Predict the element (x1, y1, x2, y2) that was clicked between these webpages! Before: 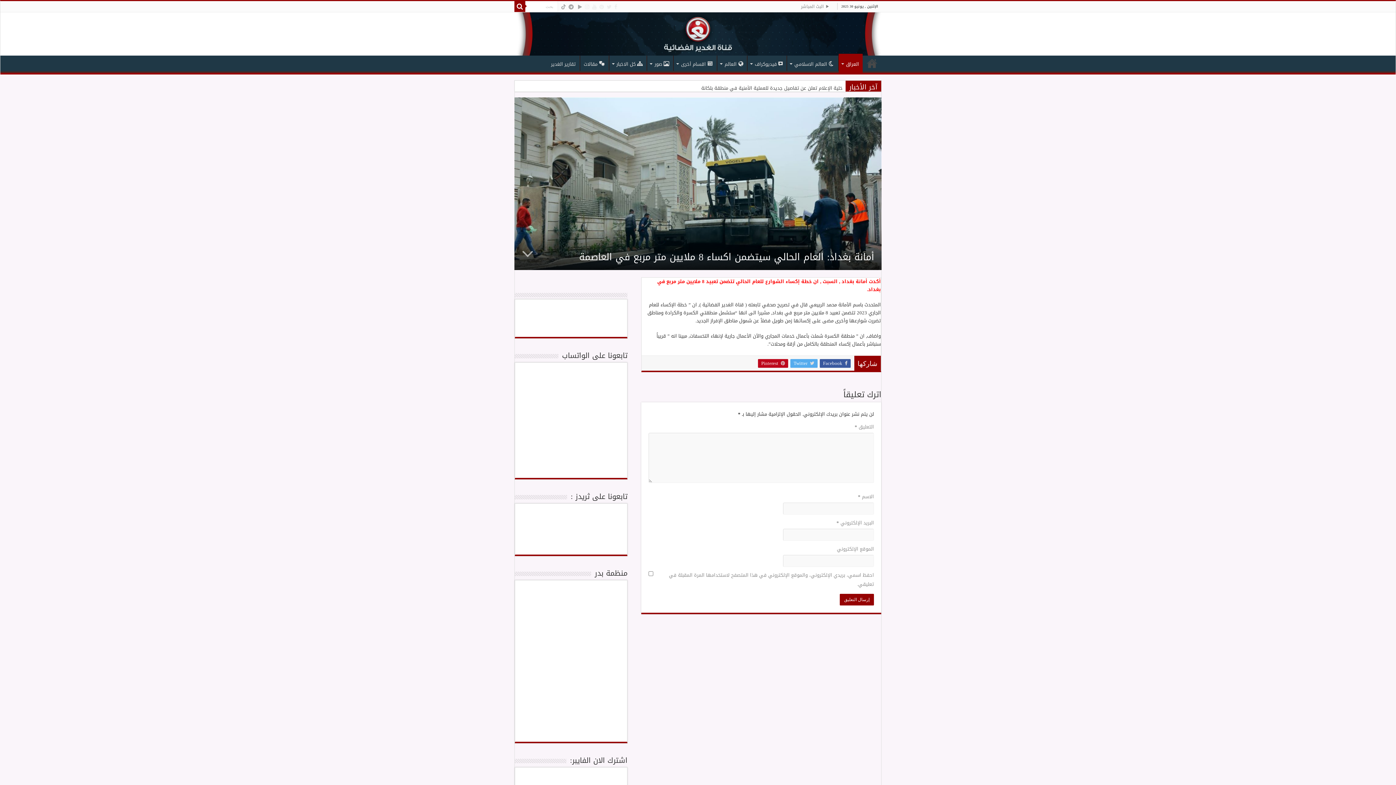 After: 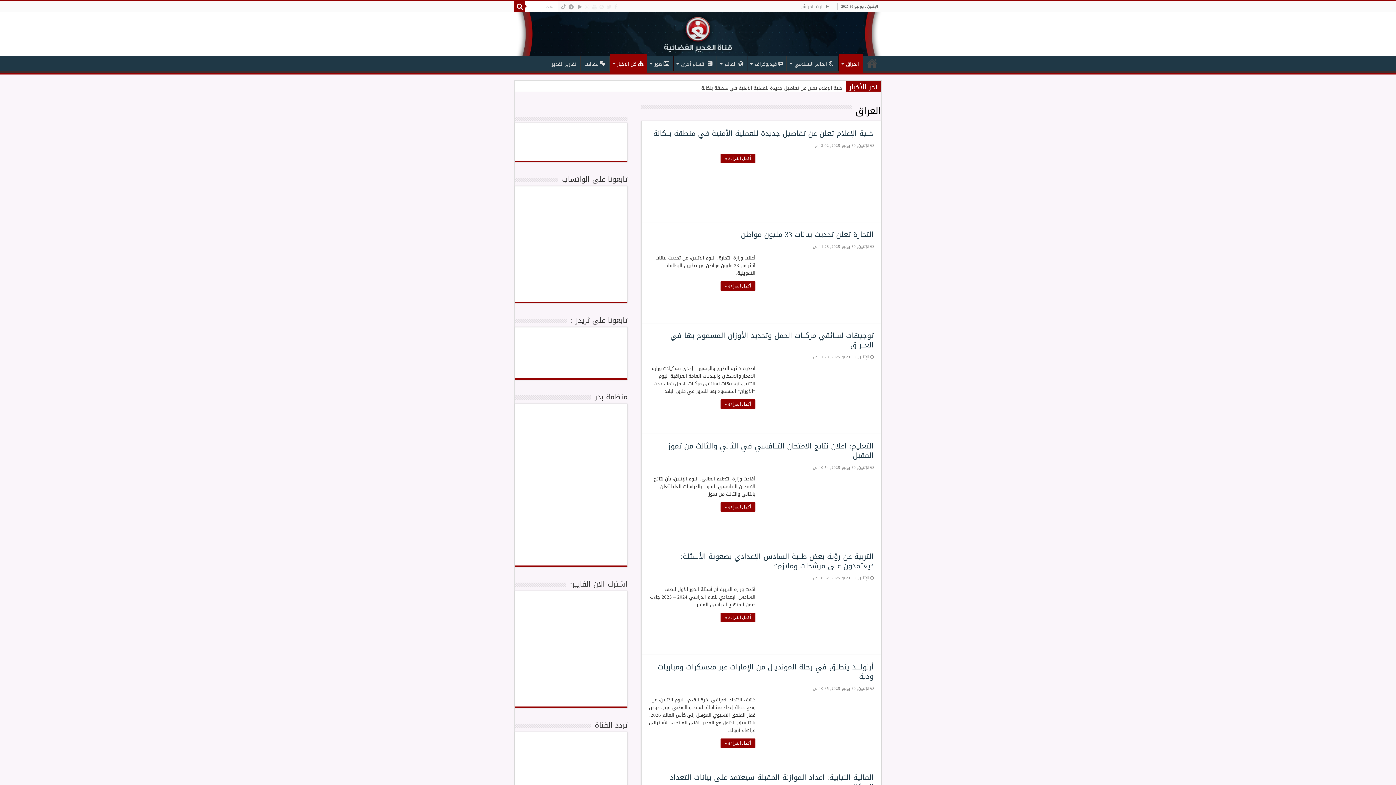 Action: bbox: (838, 53, 862, 72) label: العراق